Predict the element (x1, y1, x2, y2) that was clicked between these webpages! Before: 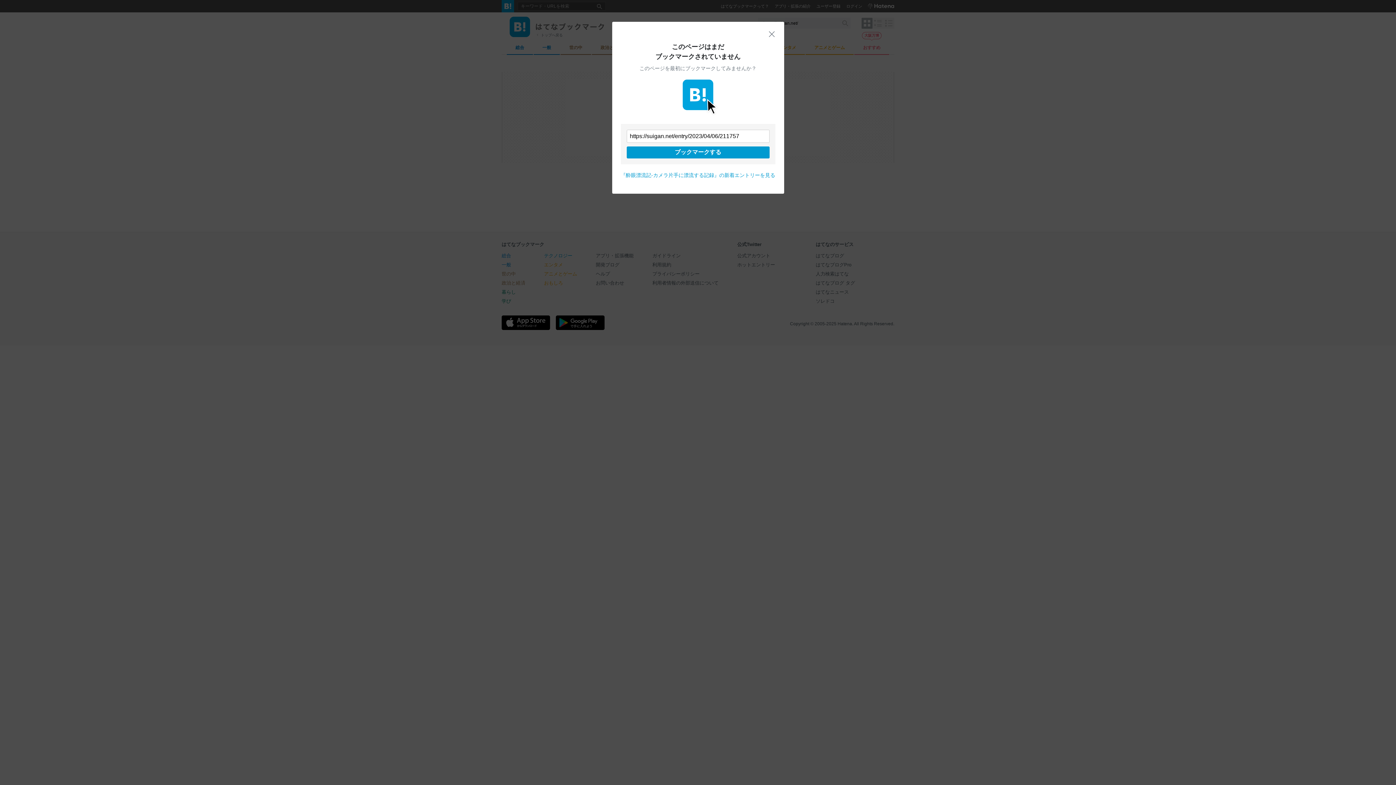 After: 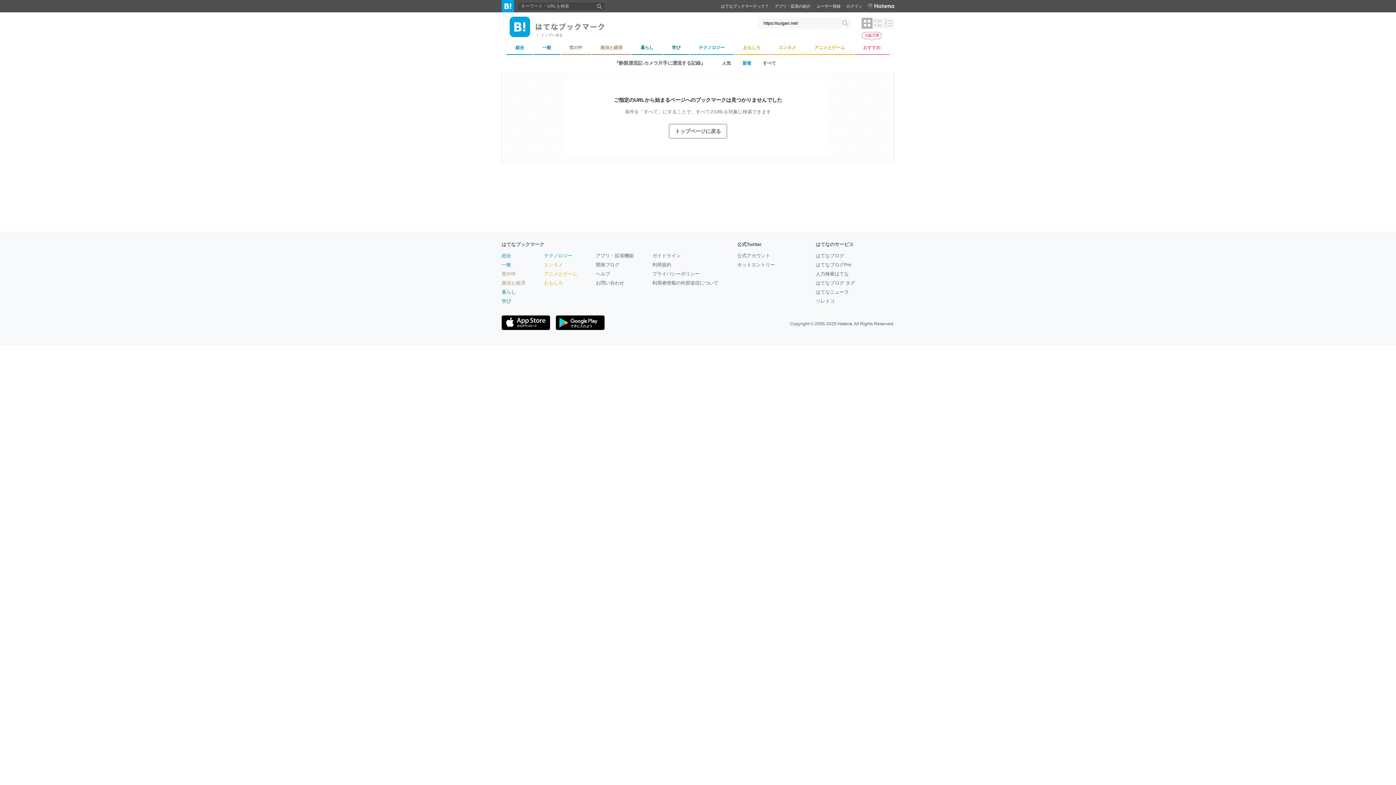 Action: bbox: (768, 30, 775, 37) label: 閉じる